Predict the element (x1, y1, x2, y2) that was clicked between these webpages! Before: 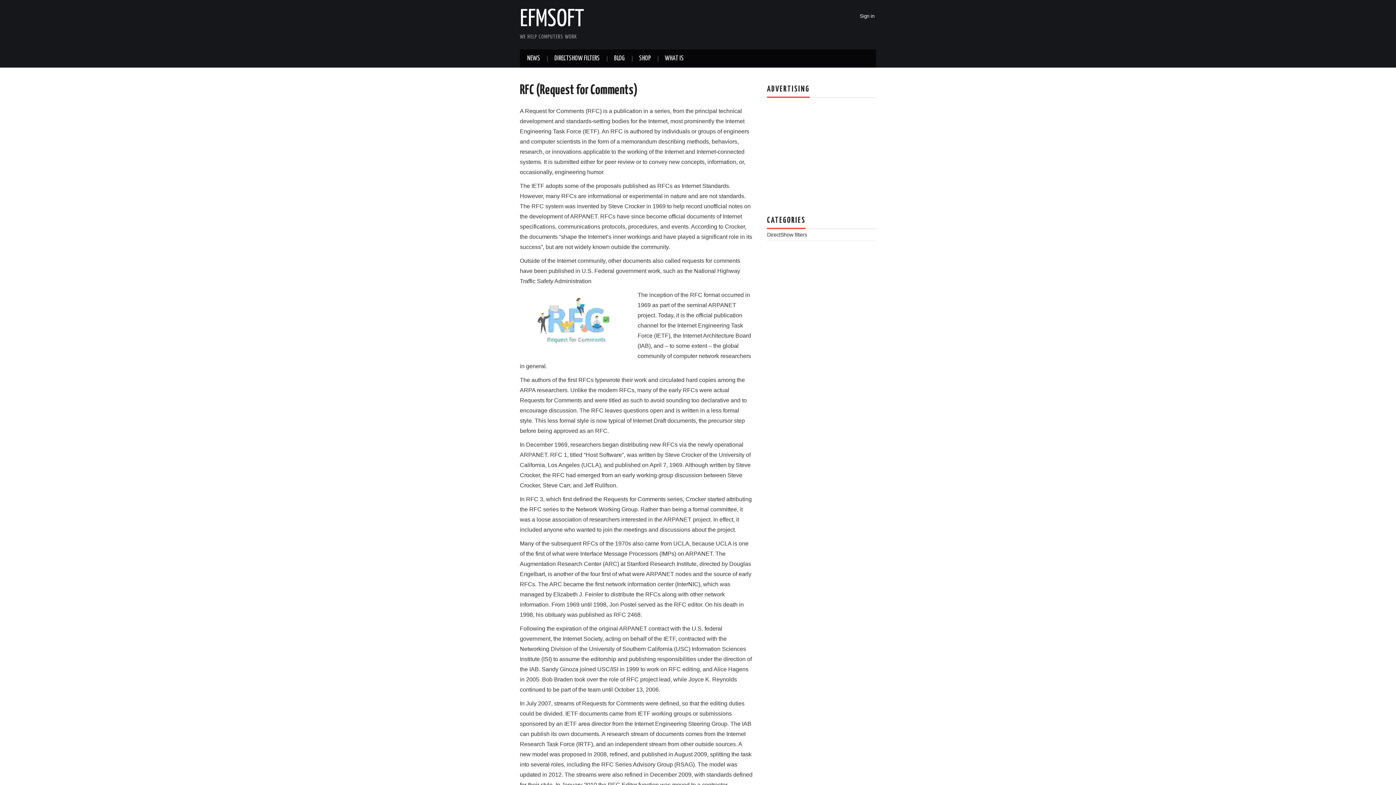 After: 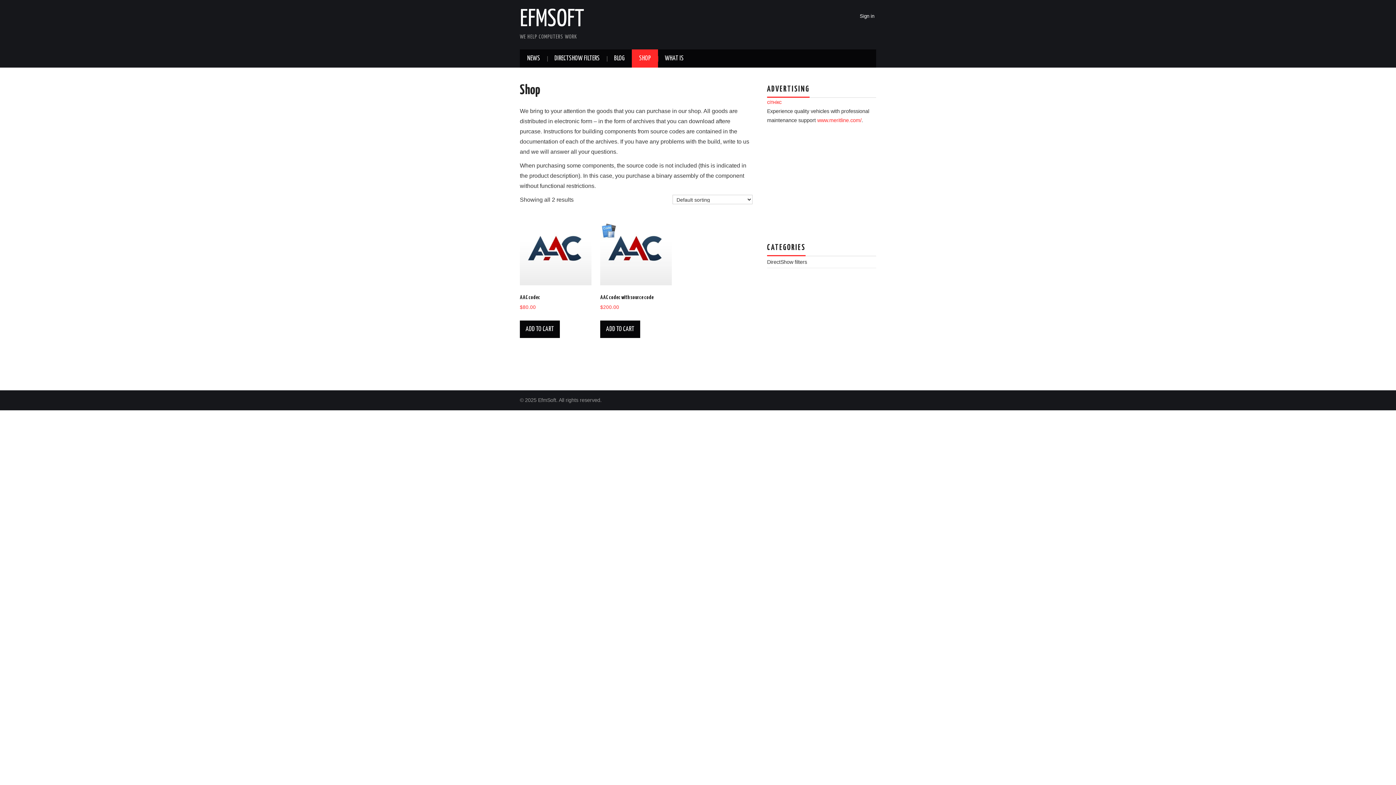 Action: label: SHOP bbox: (632, 49, 658, 67)